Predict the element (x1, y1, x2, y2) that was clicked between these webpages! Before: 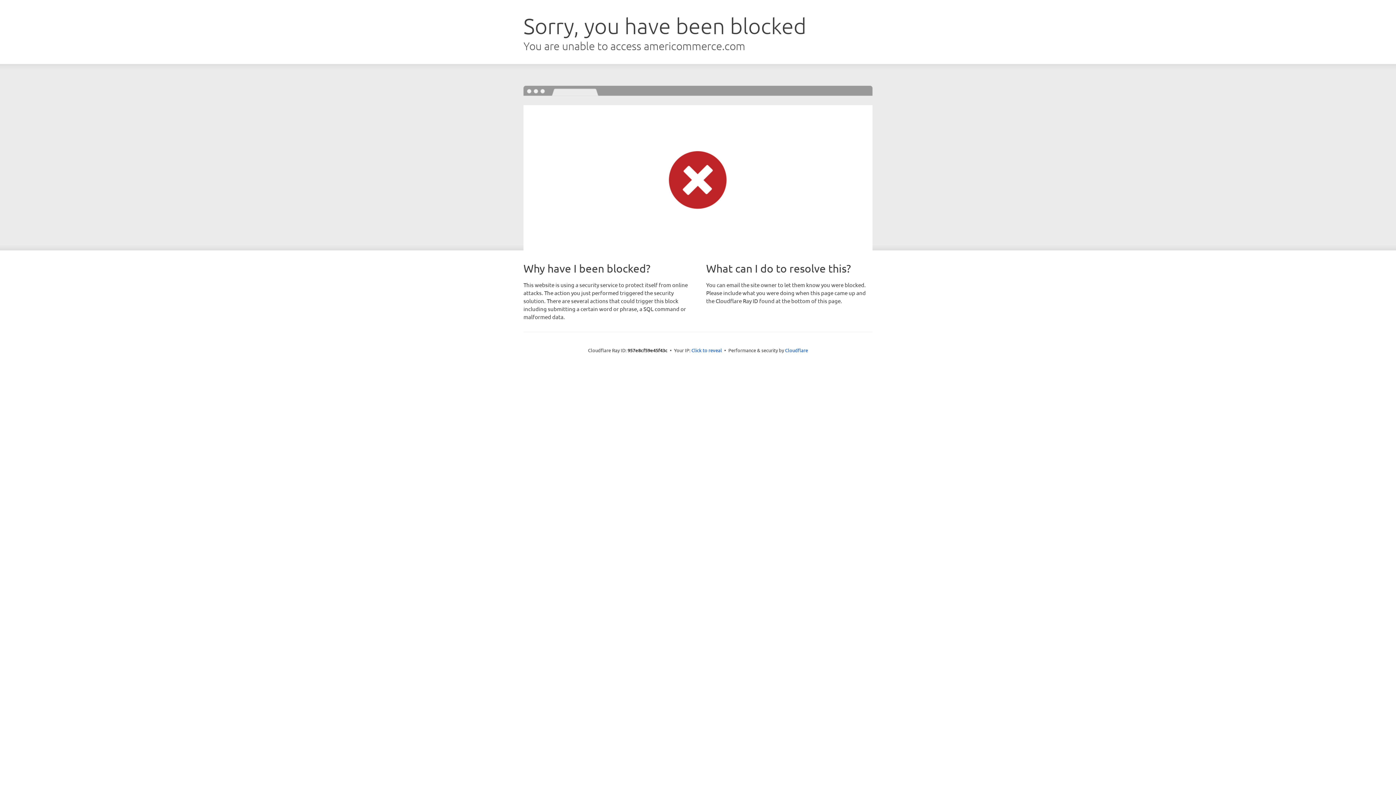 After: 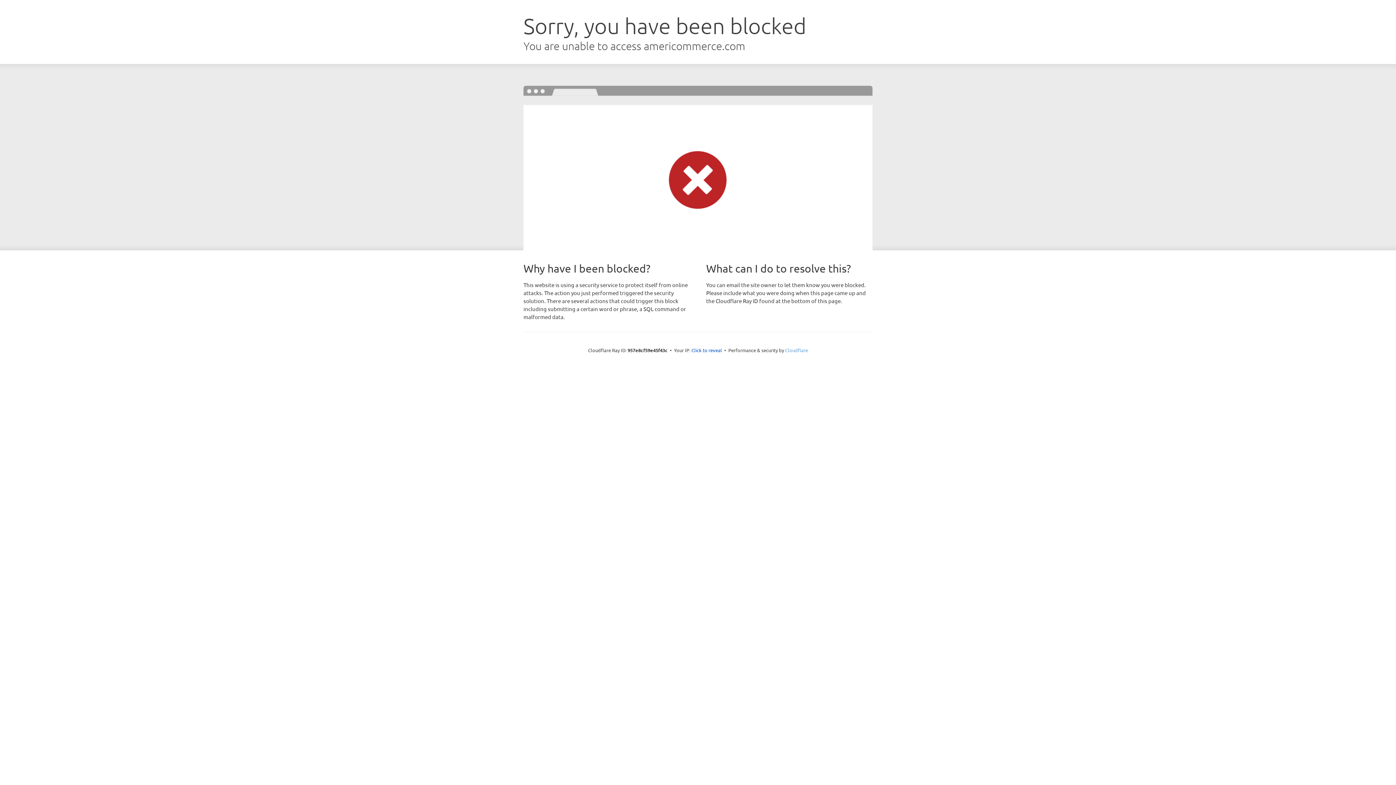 Action: label: Cloudflare bbox: (785, 347, 808, 353)